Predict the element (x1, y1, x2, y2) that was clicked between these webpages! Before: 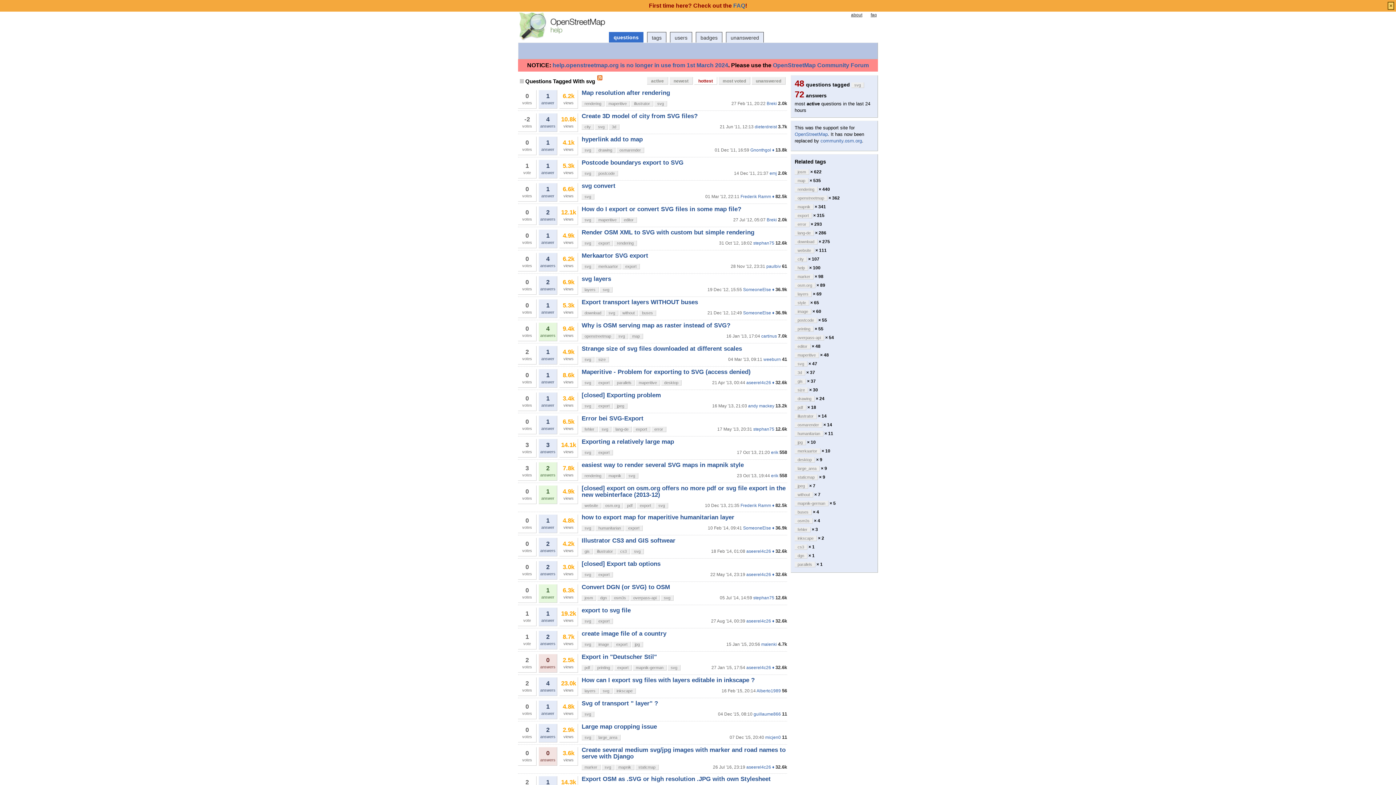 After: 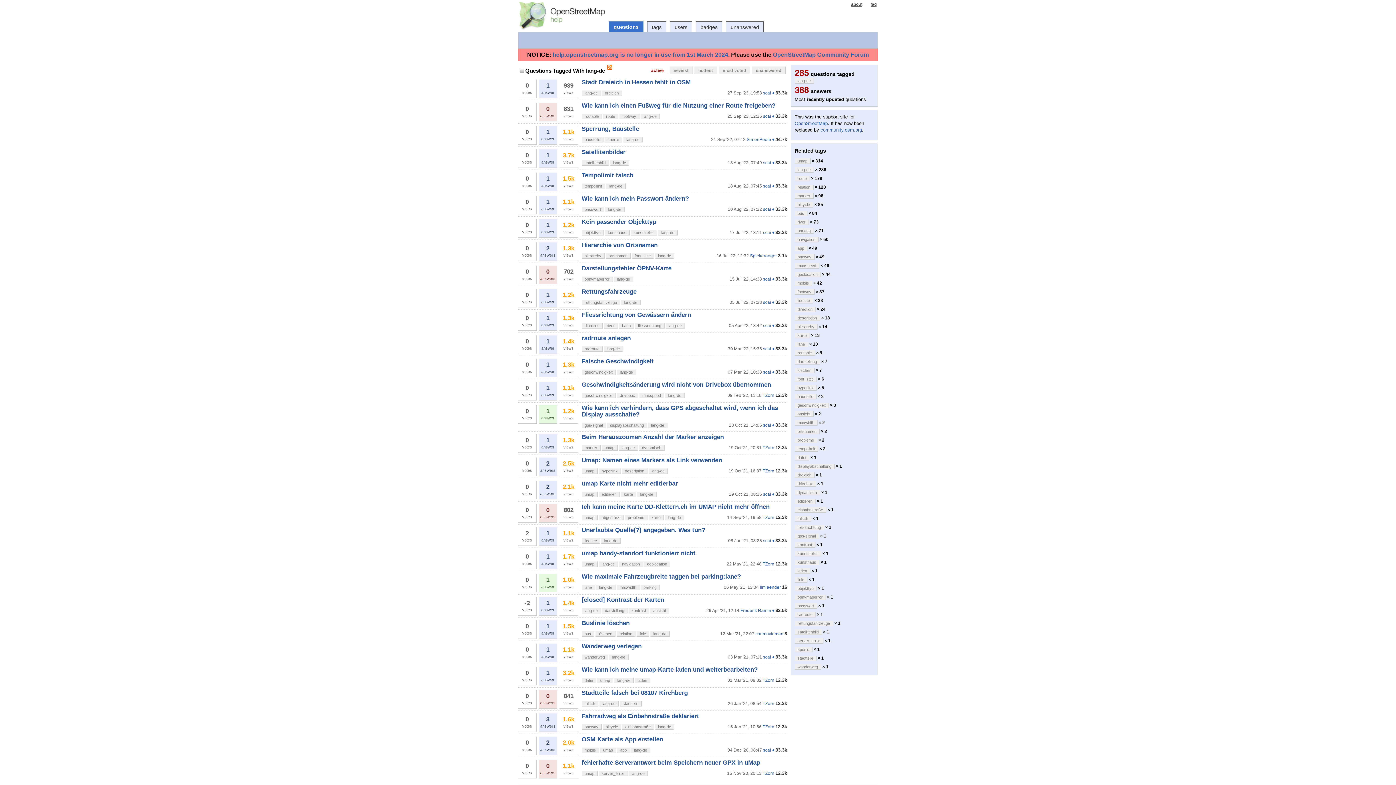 Action: label: lang-de bbox: (612, 426, 632, 432)